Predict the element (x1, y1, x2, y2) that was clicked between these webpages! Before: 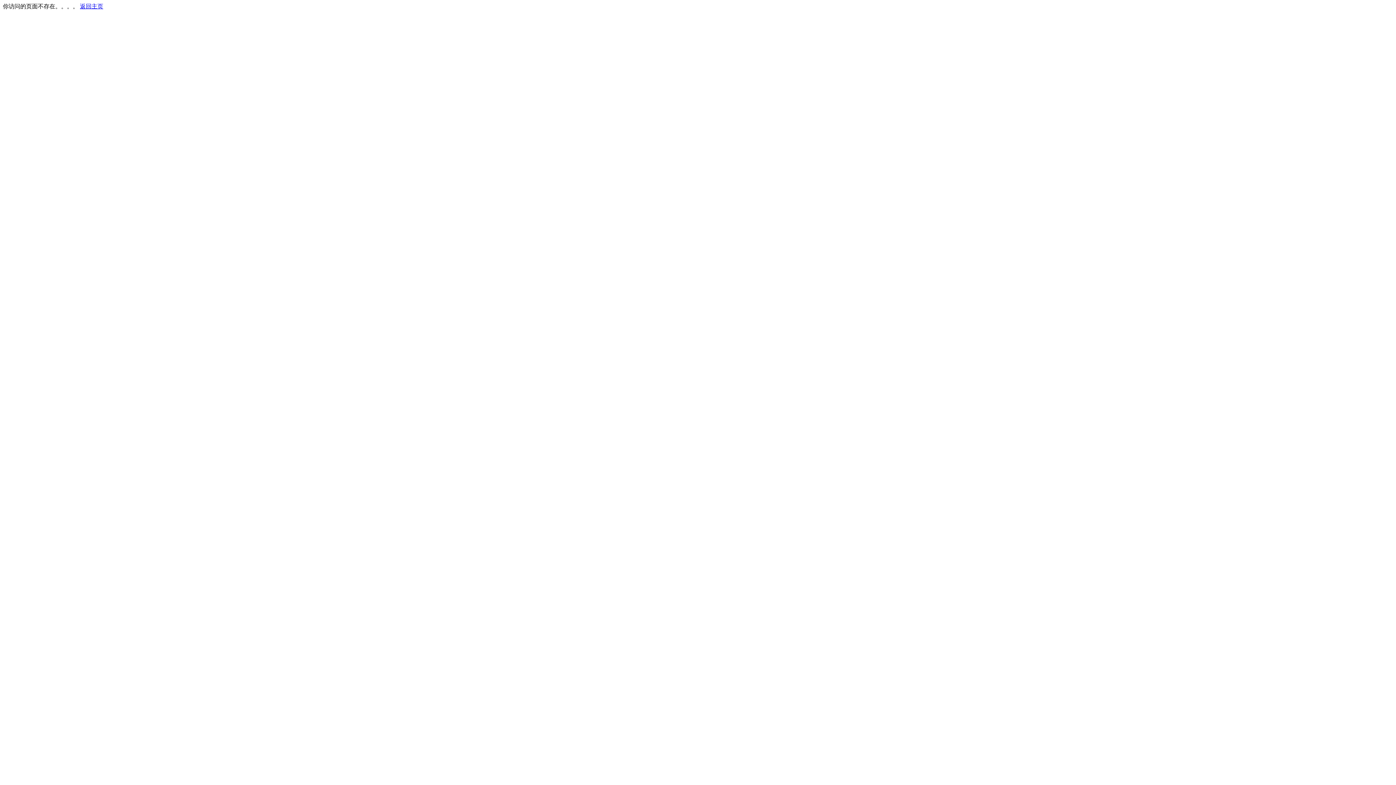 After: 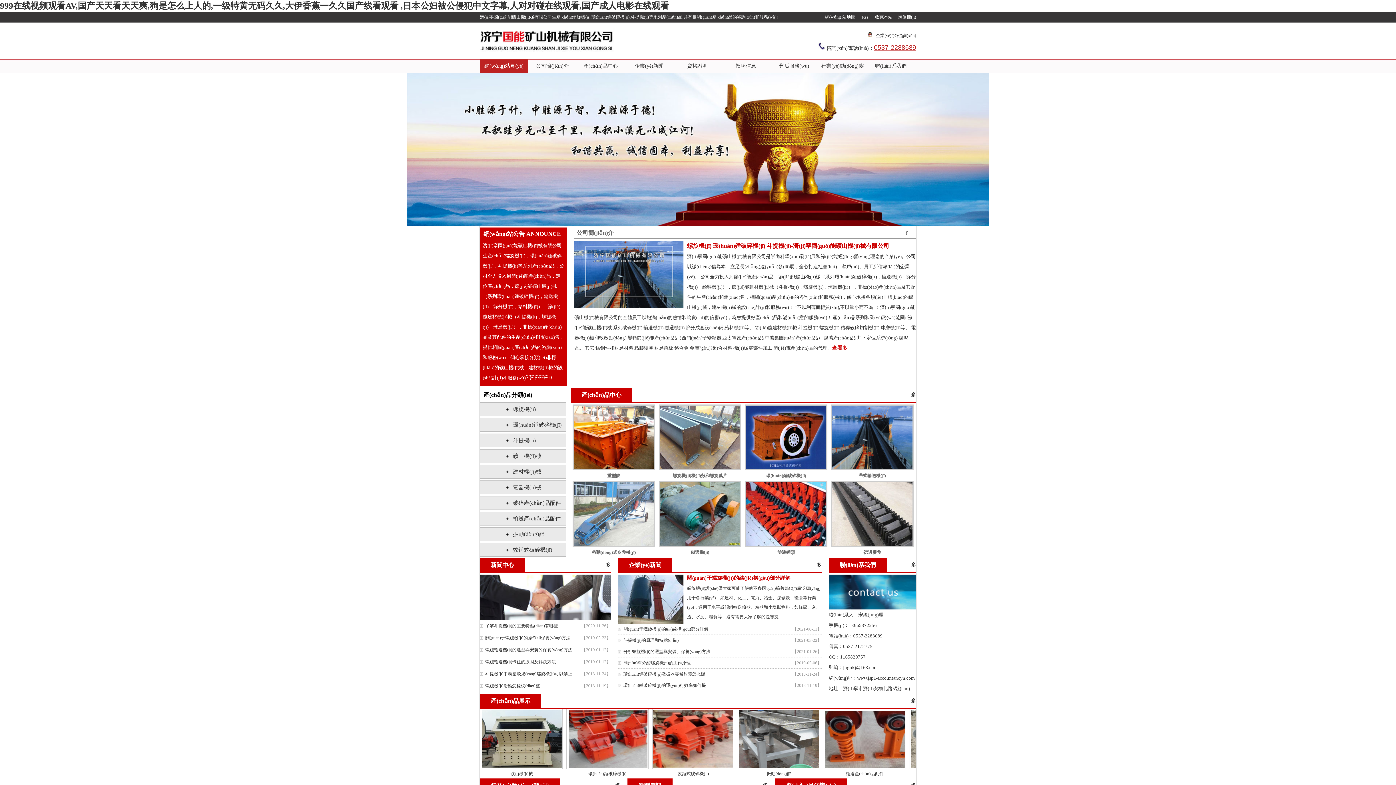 Action: bbox: (80, 3, 103, 9) label: 返回主页